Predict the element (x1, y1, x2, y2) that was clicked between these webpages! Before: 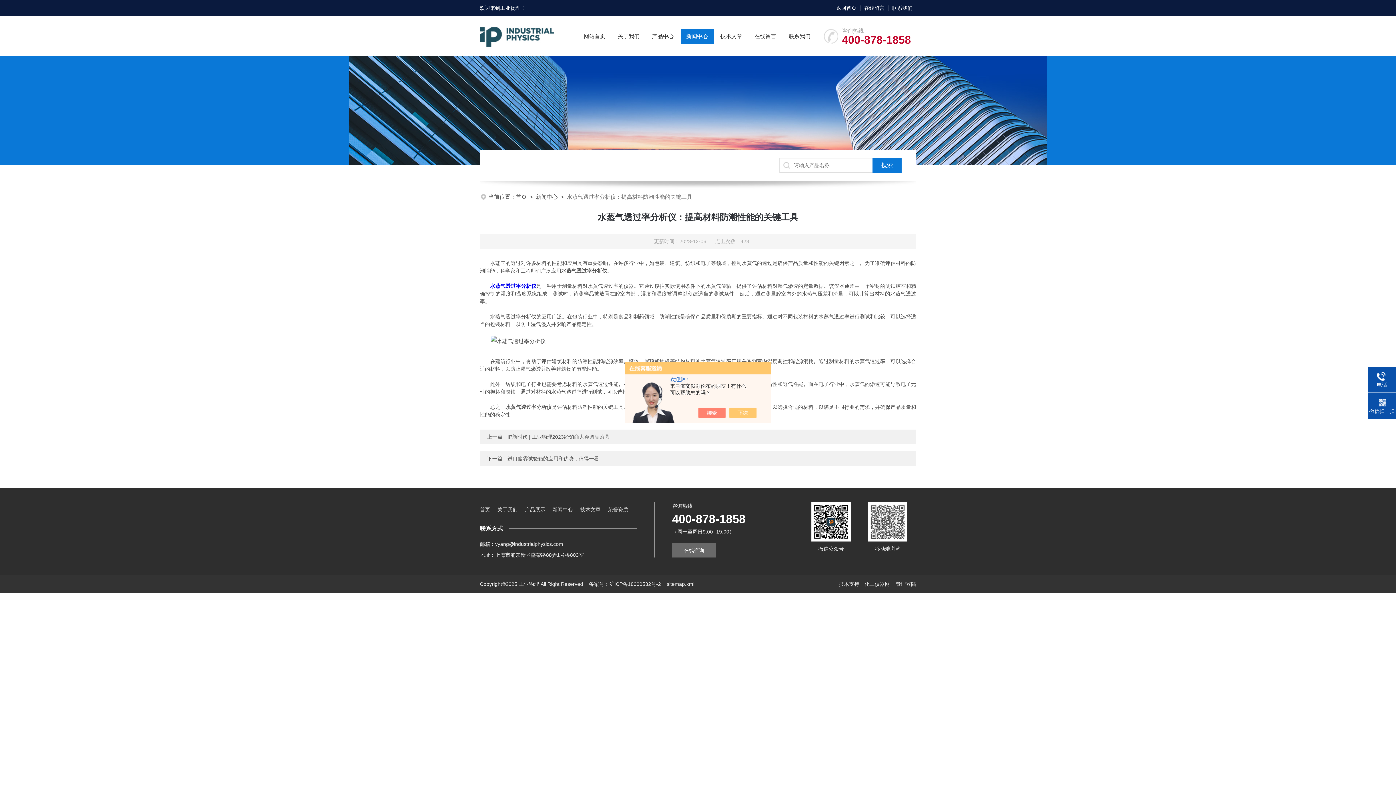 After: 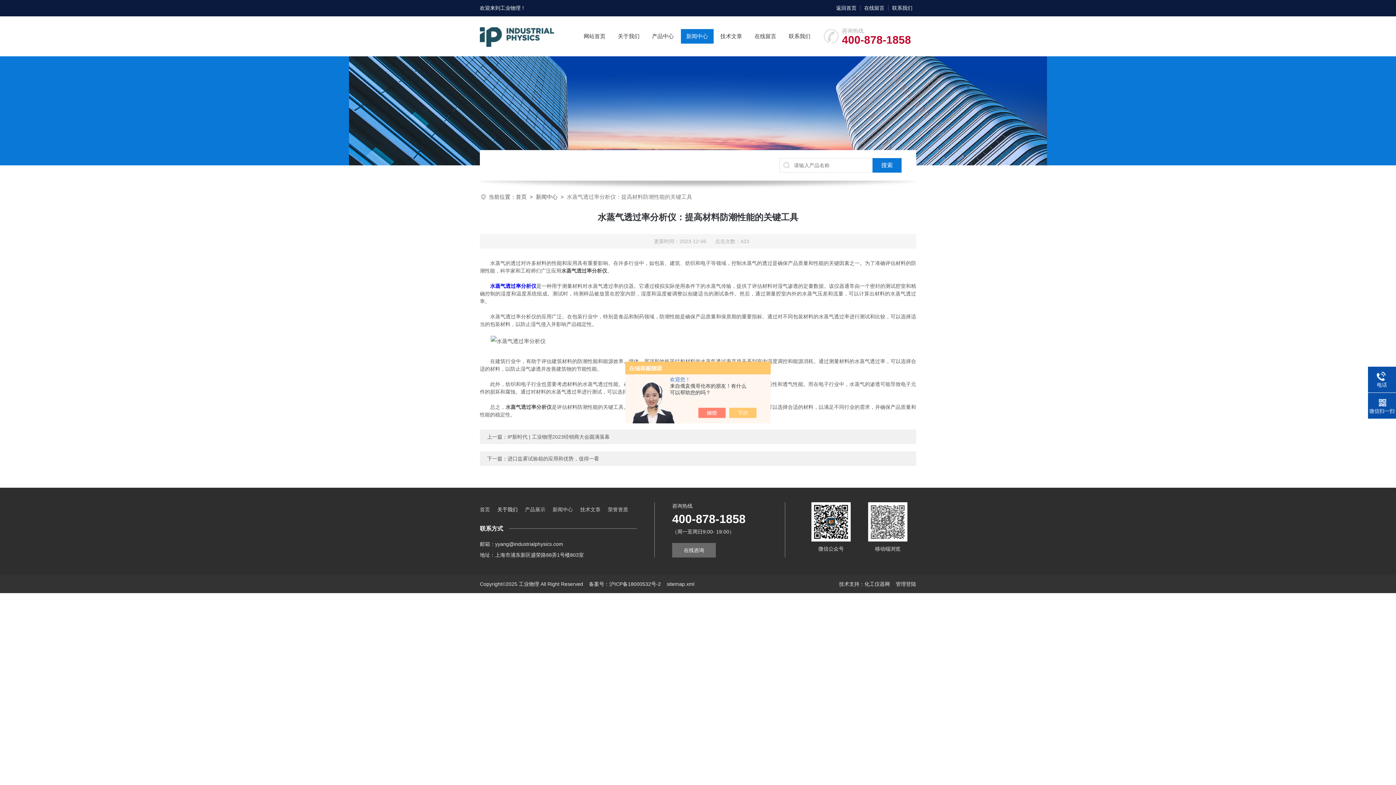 Action: label: 关于我们 bbox: (497, 502, 517, 517)